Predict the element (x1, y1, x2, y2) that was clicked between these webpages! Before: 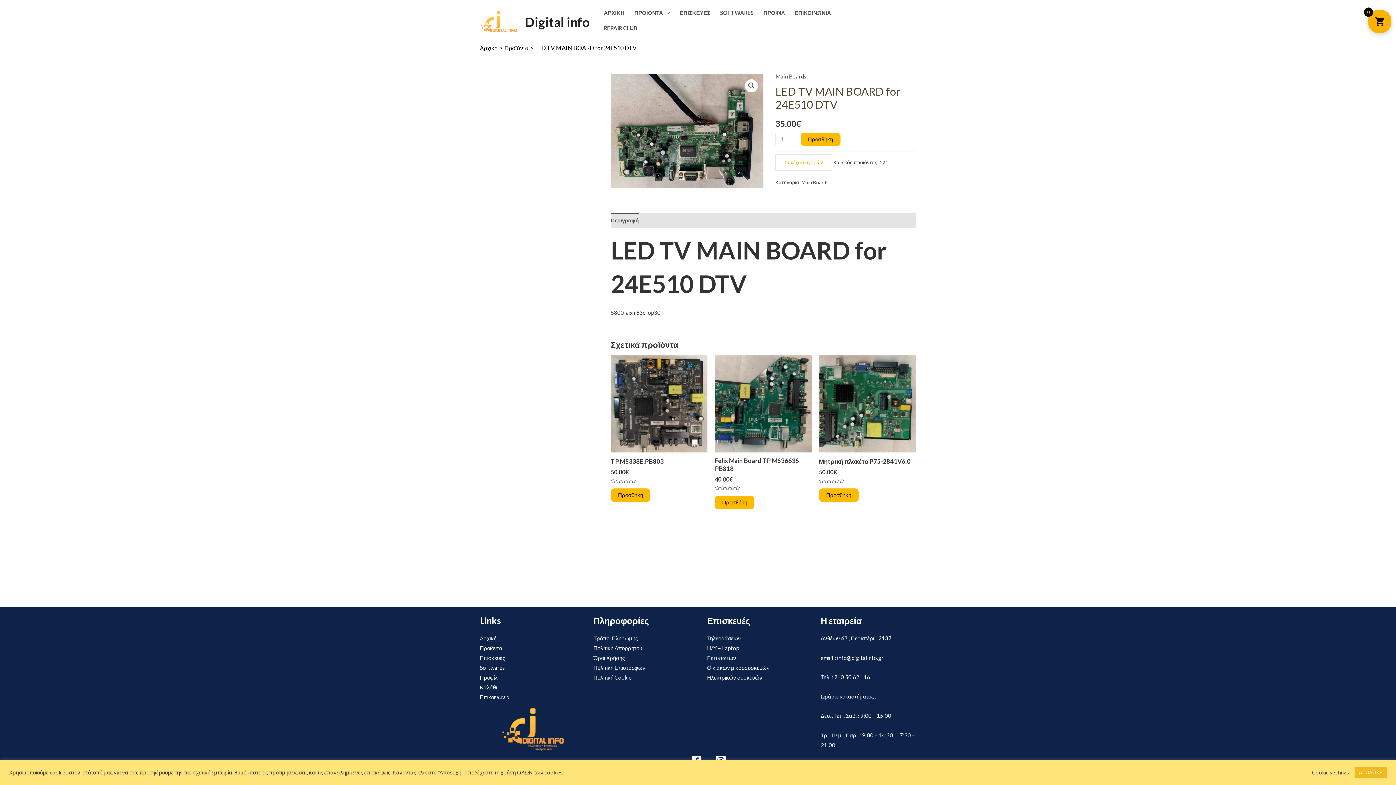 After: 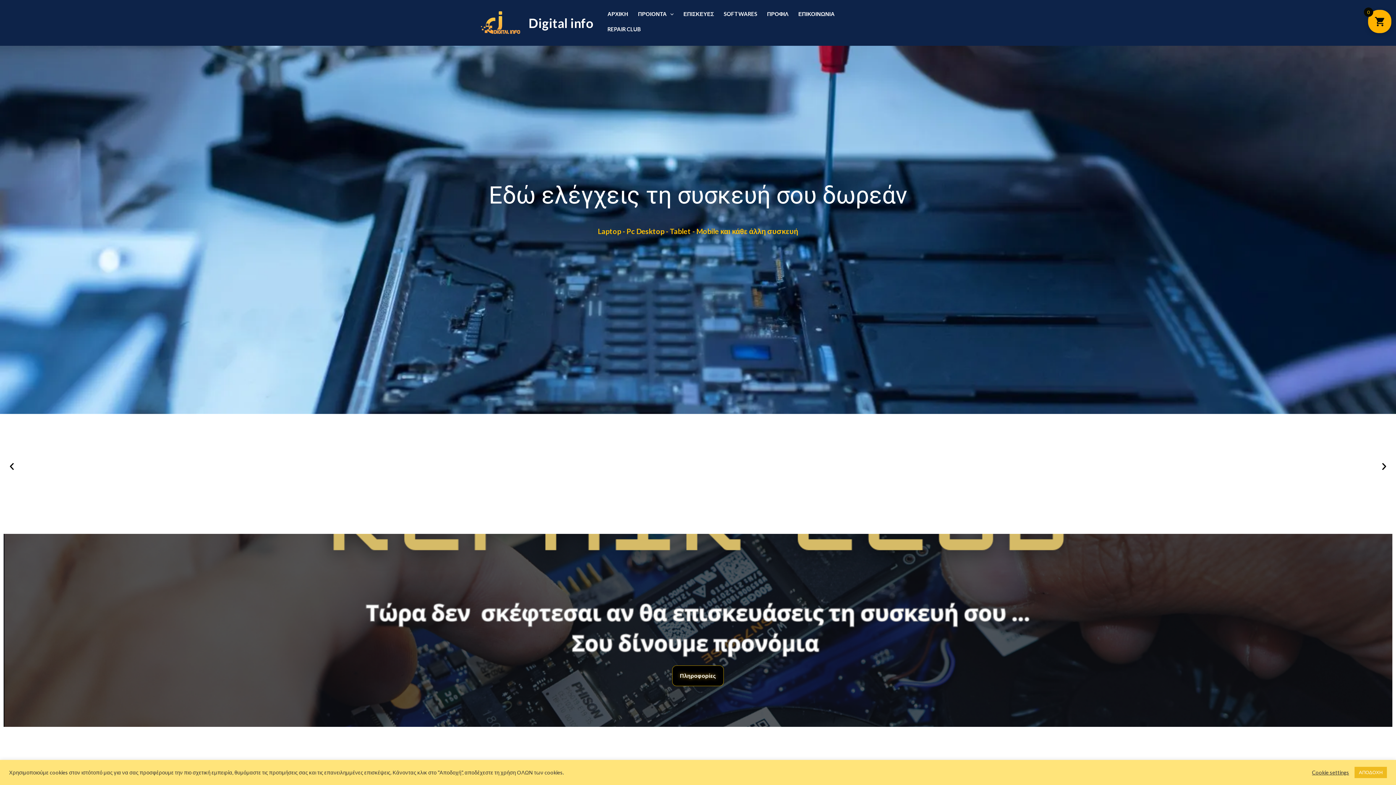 Action: bbox: (480, 17, 519, 24)